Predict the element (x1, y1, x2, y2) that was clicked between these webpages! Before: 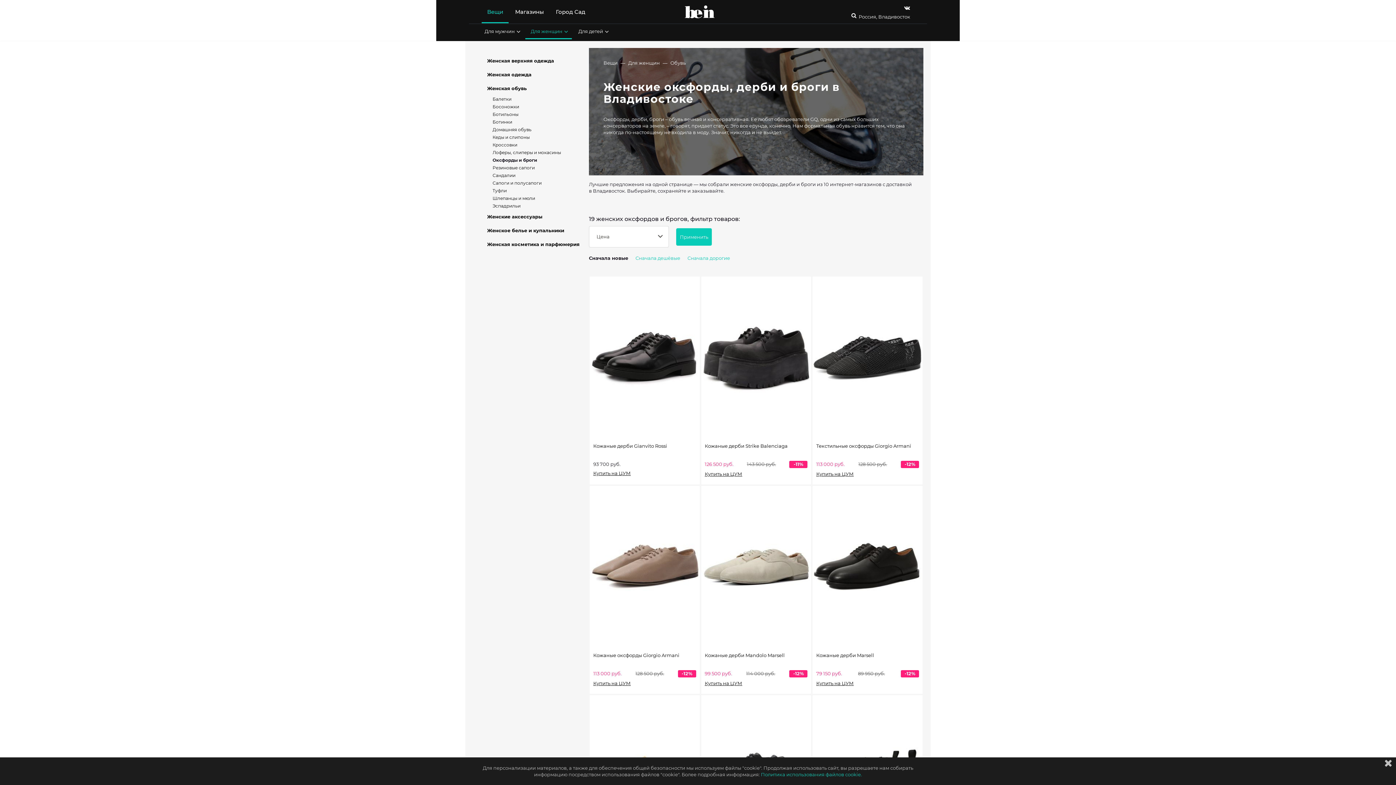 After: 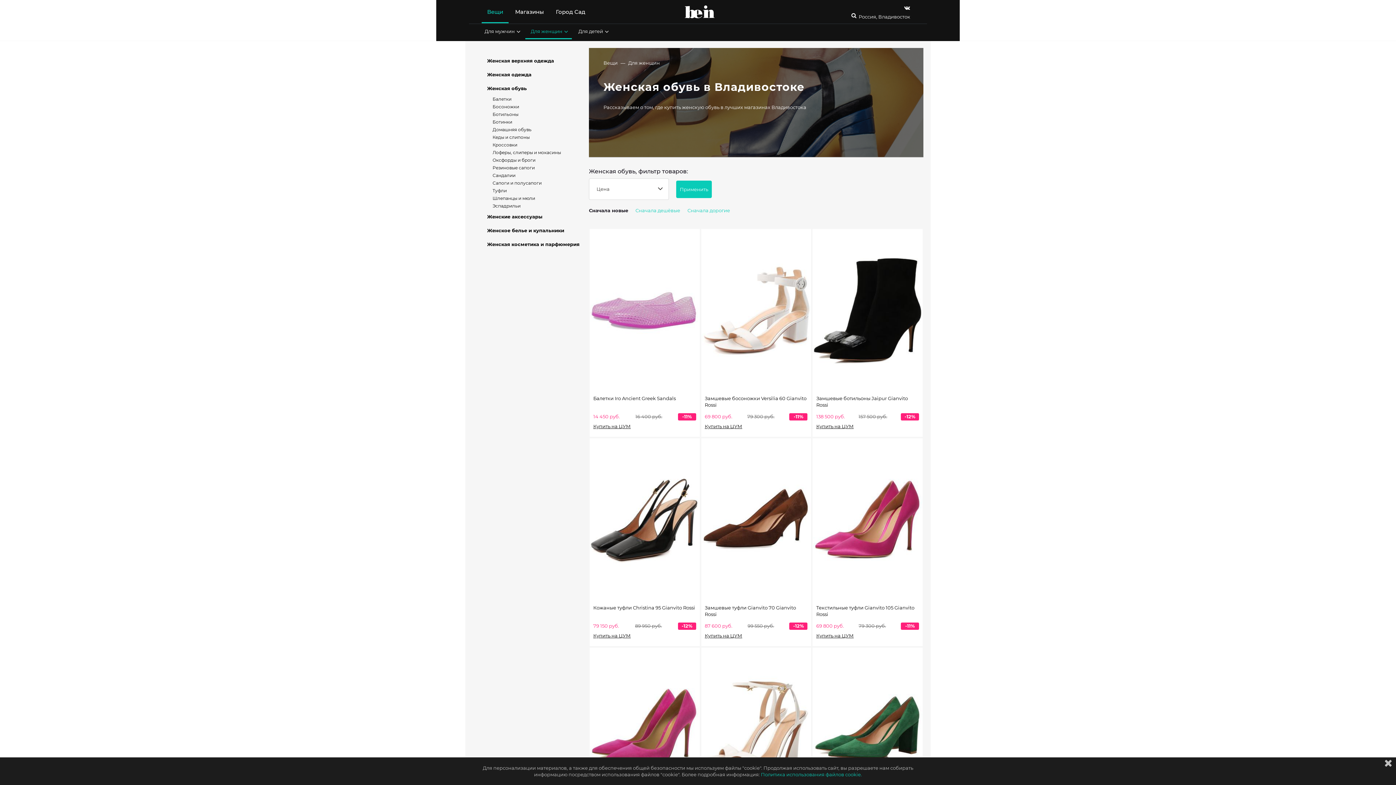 Action: bbox: (487, 85, 526, 91) label: Женская обувь